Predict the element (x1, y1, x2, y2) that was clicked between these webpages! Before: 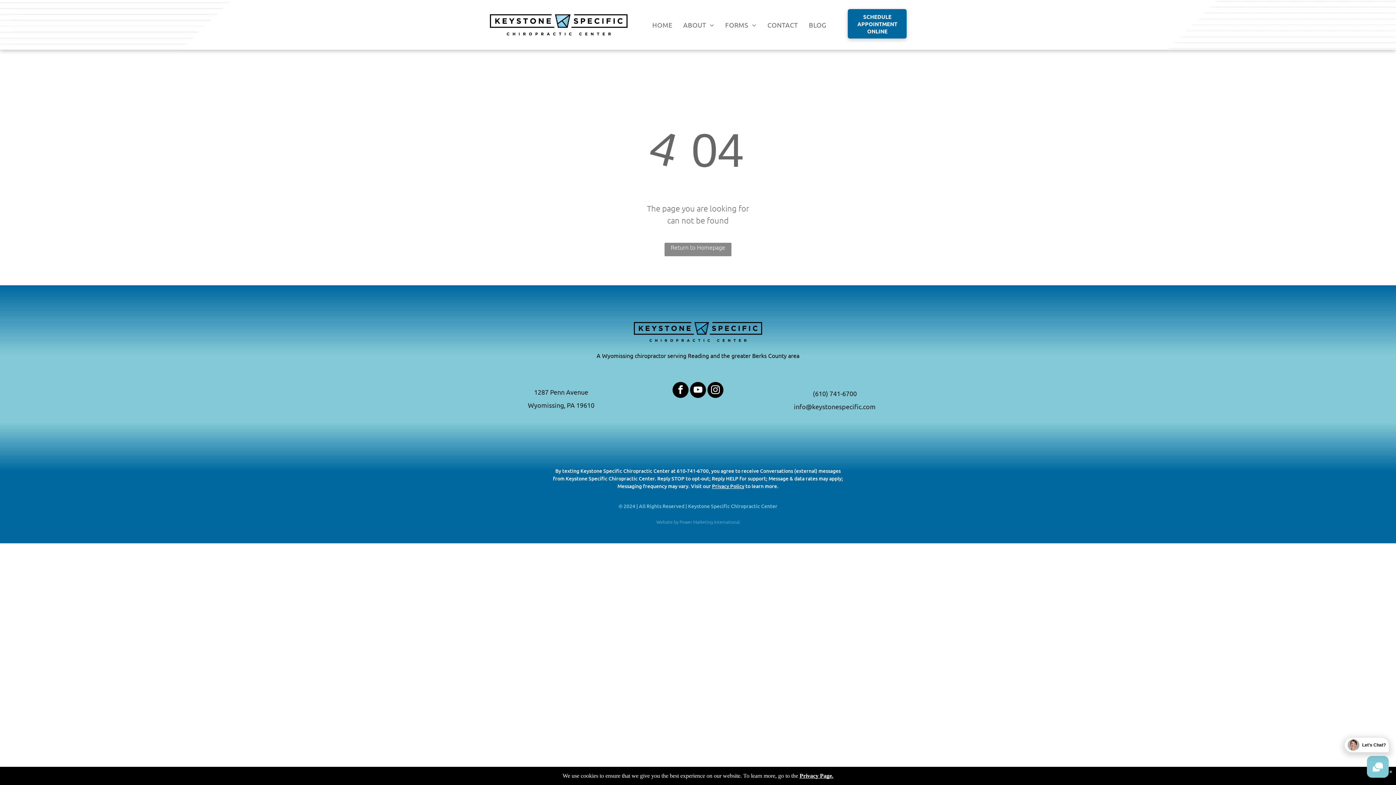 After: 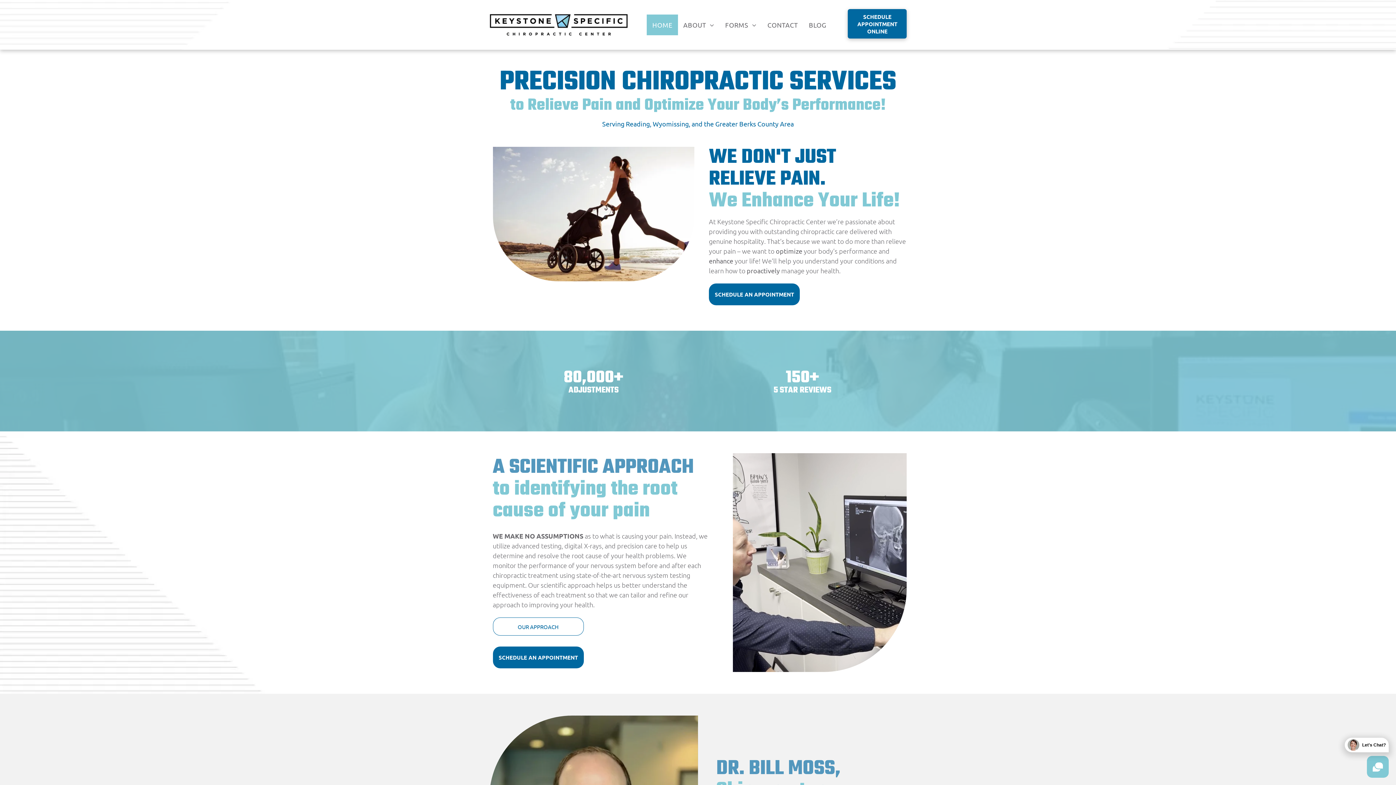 Action: bbox: (489, 14, 628, 22)